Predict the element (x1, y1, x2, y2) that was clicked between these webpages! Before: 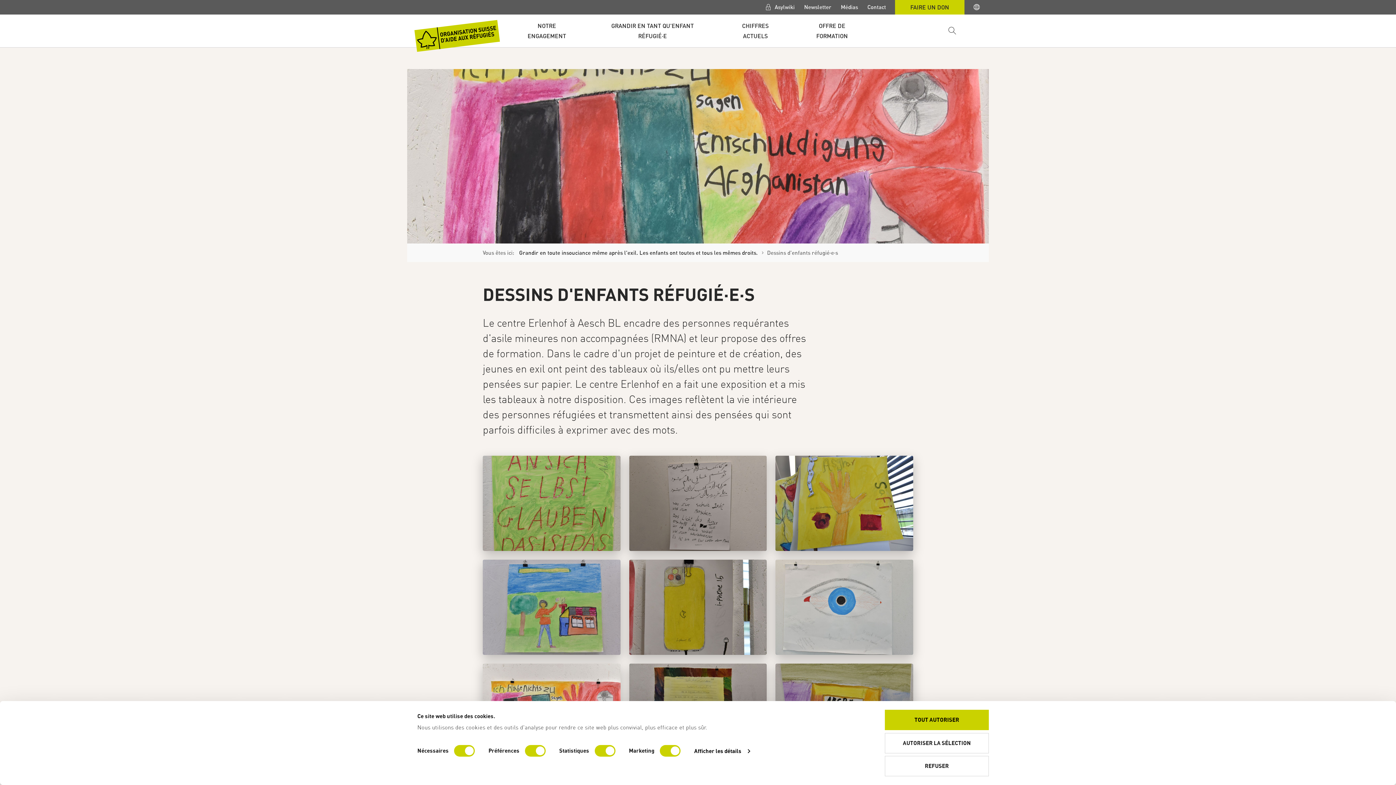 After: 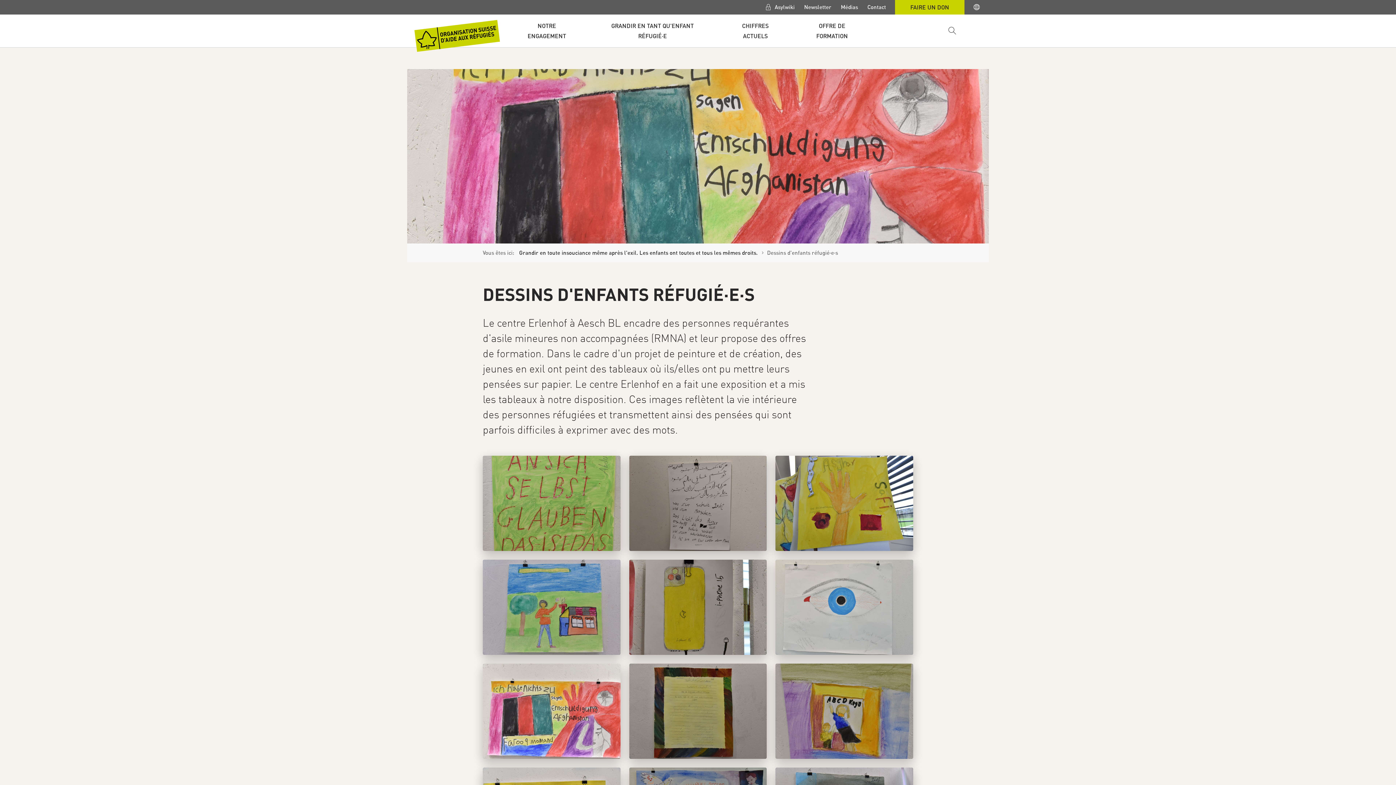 Action: bbox: (885, 733, 989, 753) label: AUTORISER LA SÉLECTION